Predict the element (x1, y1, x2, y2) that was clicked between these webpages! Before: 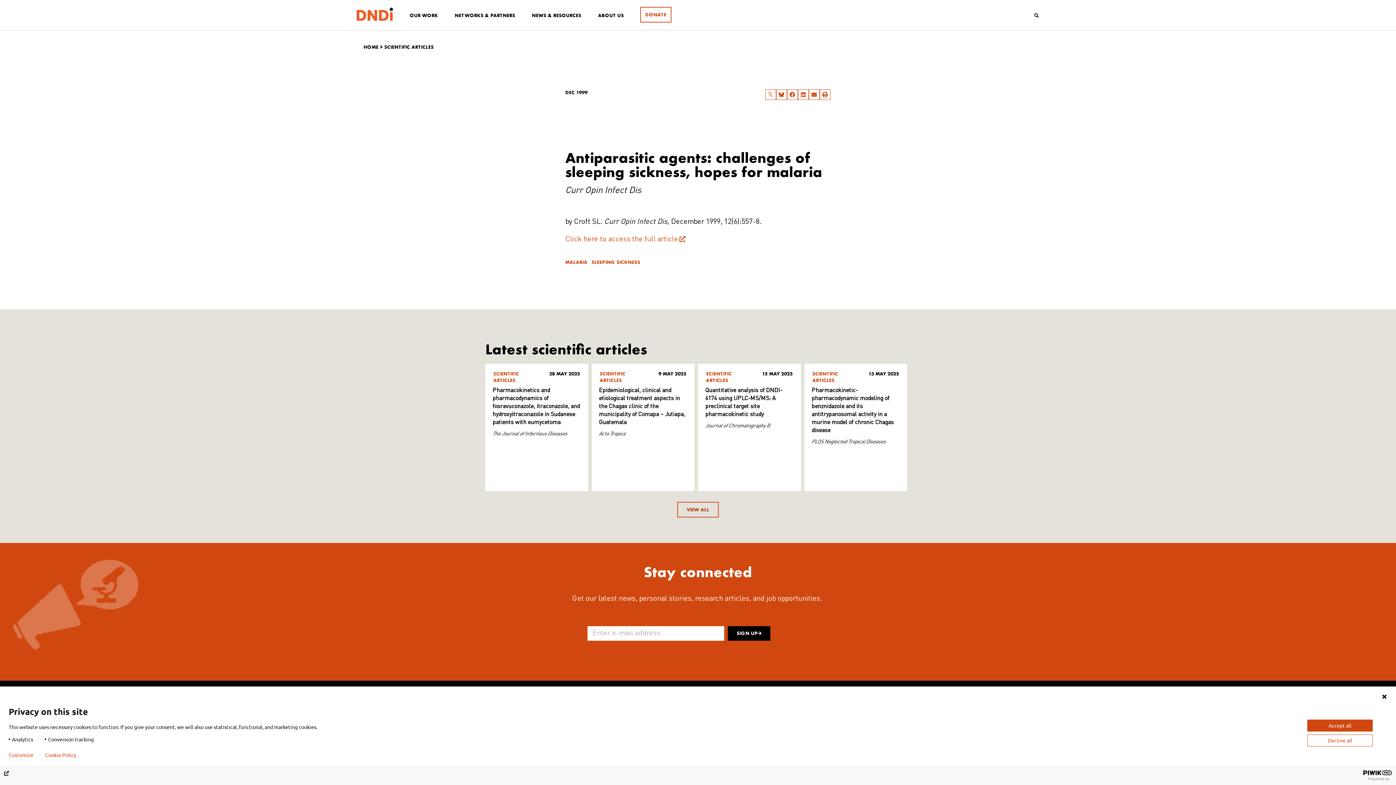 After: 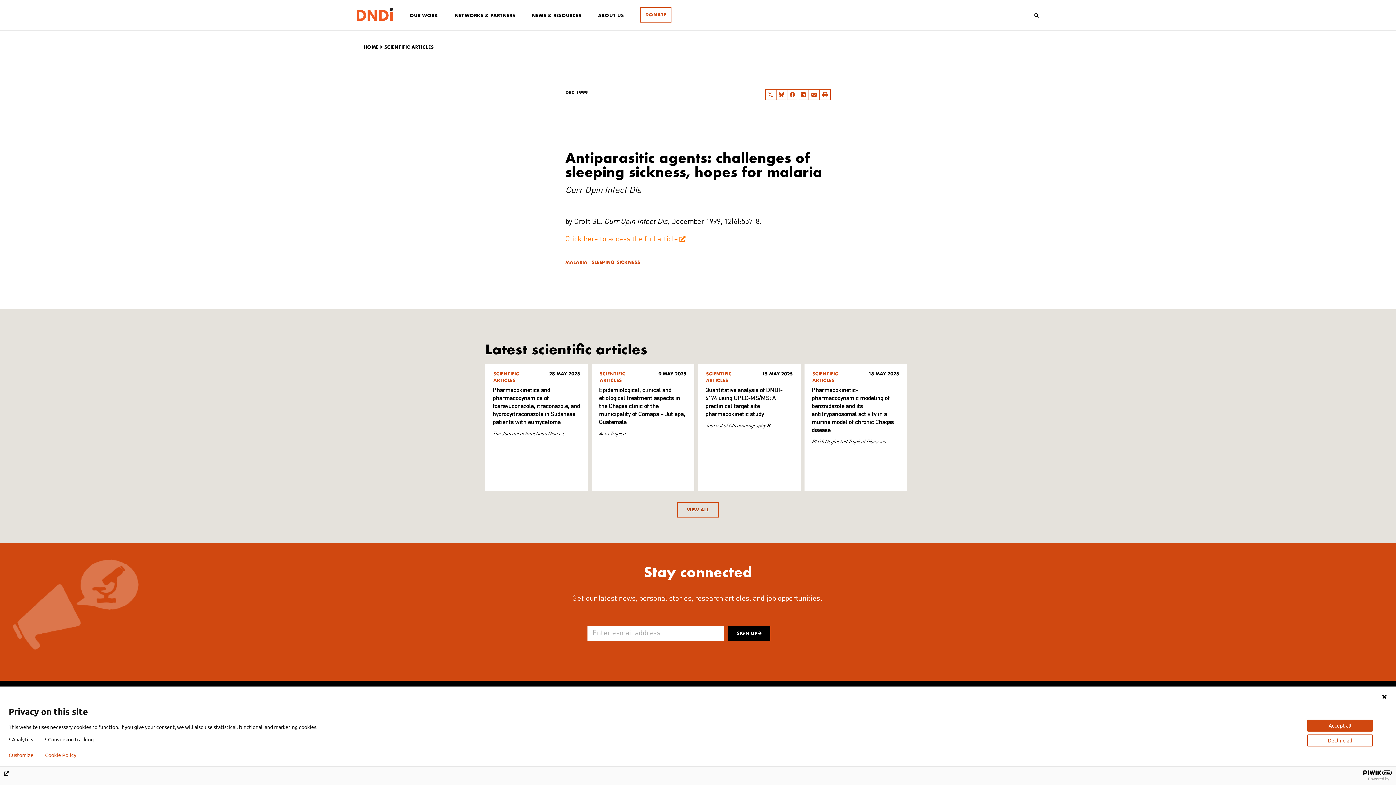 Action: bbox: (565, 236, 685, 243) label: Click here to access the full article